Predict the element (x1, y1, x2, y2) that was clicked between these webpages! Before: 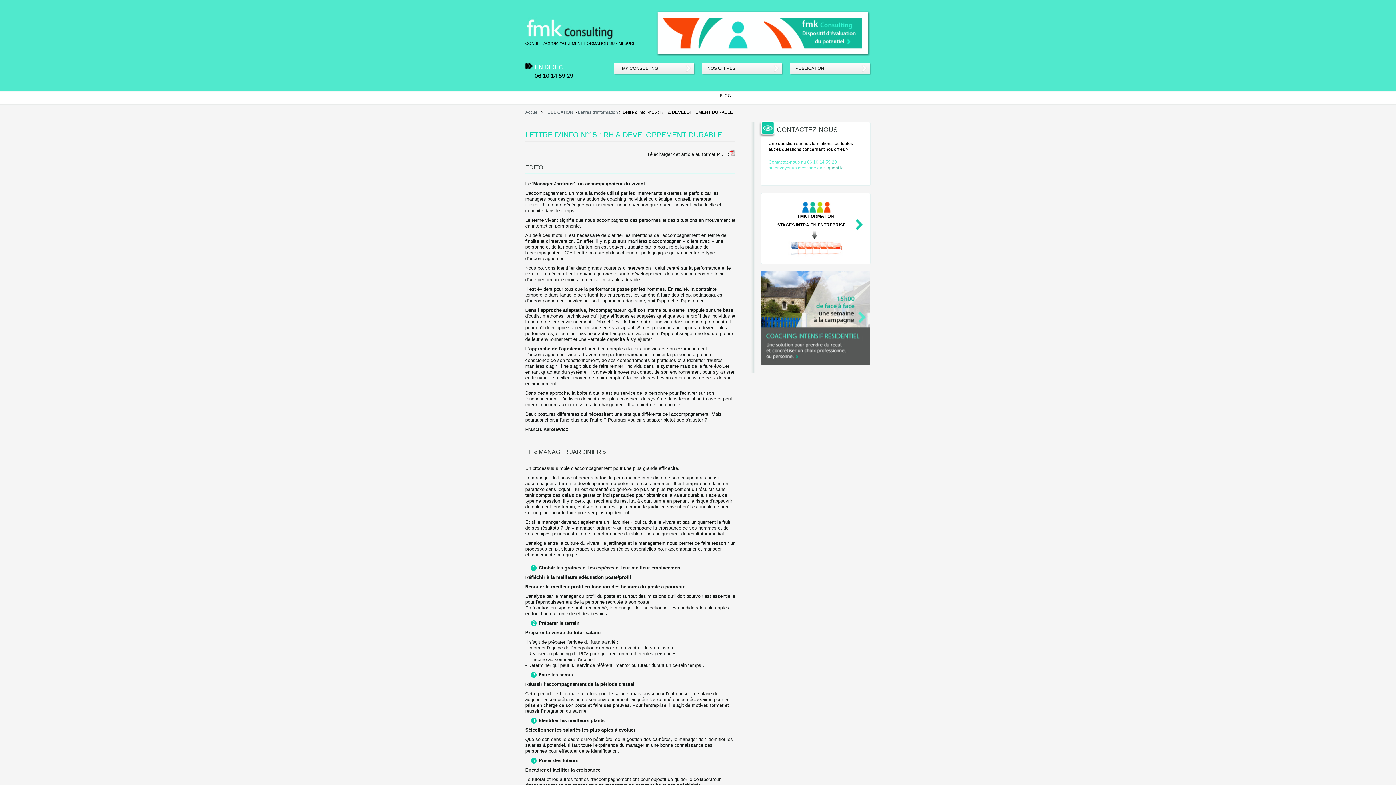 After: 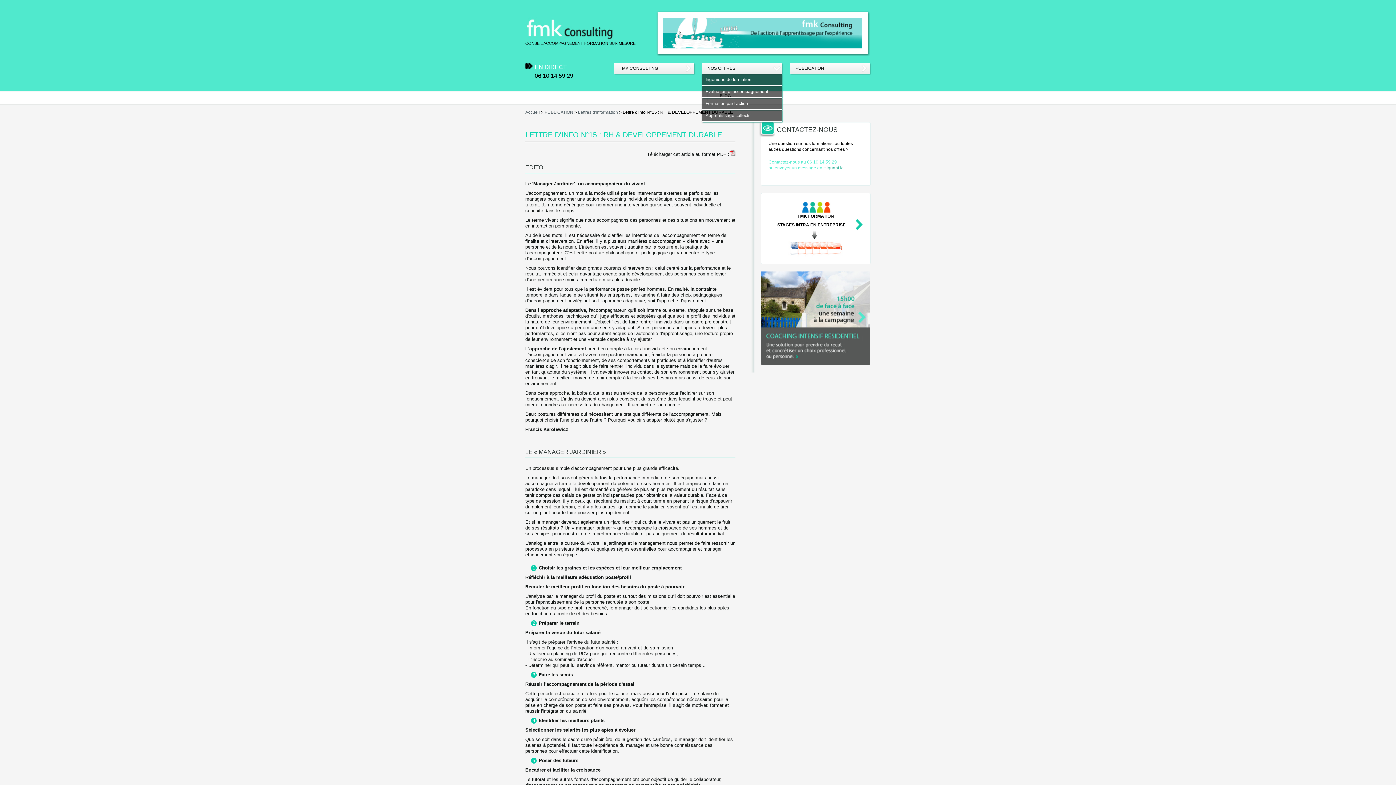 Action: bbox: (702, 62, 782, 73) label: NOS OFFRES